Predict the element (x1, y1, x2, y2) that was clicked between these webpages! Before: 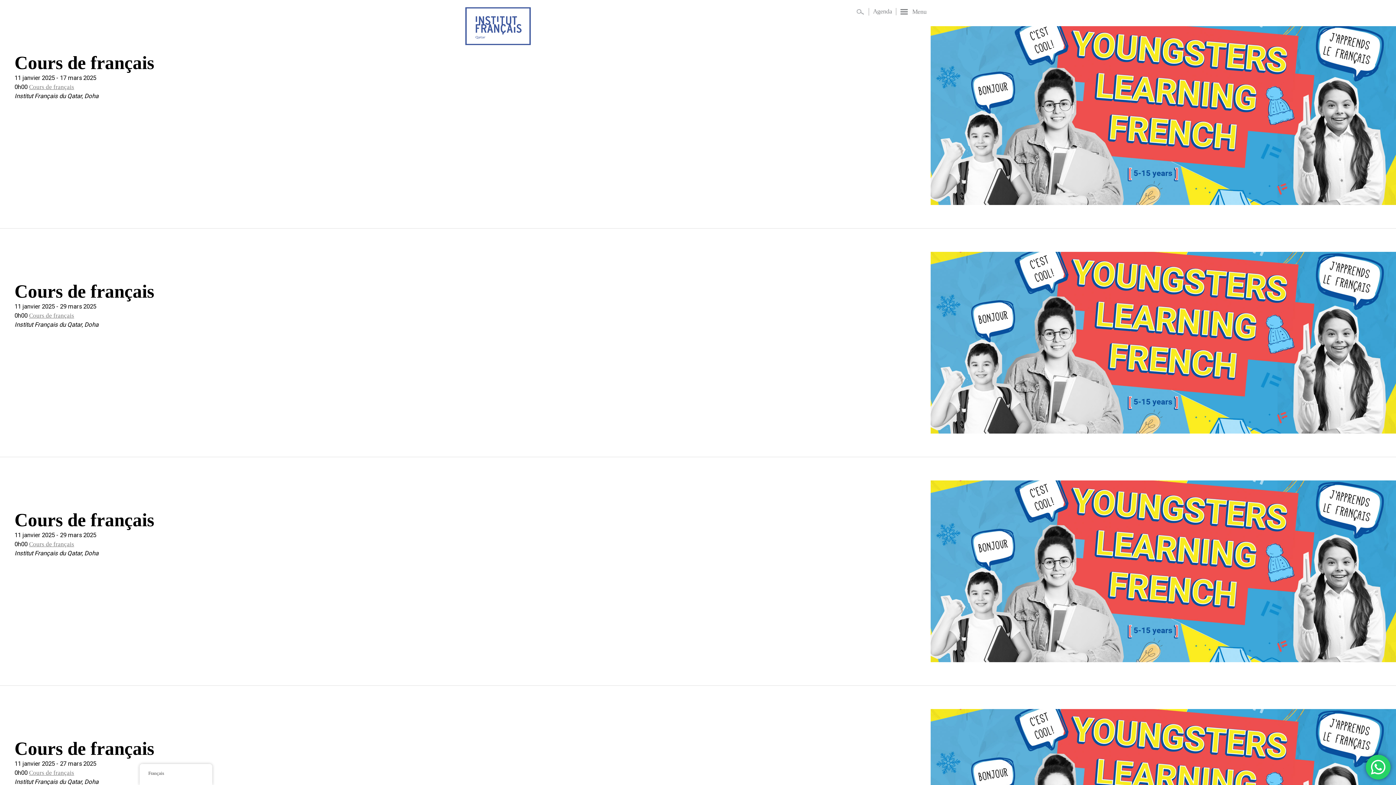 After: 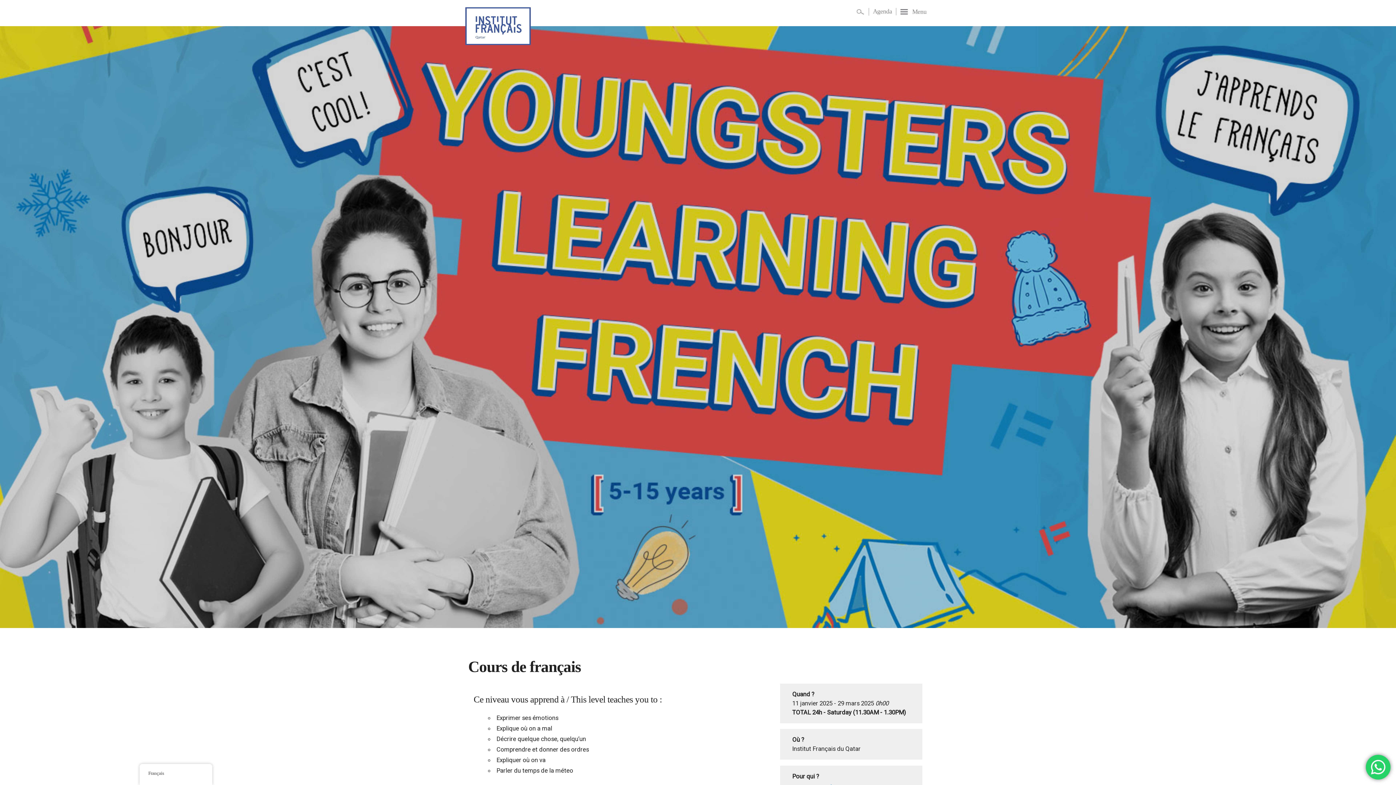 Action: label: Cours de français bbox: (14, 509, 154, 530)